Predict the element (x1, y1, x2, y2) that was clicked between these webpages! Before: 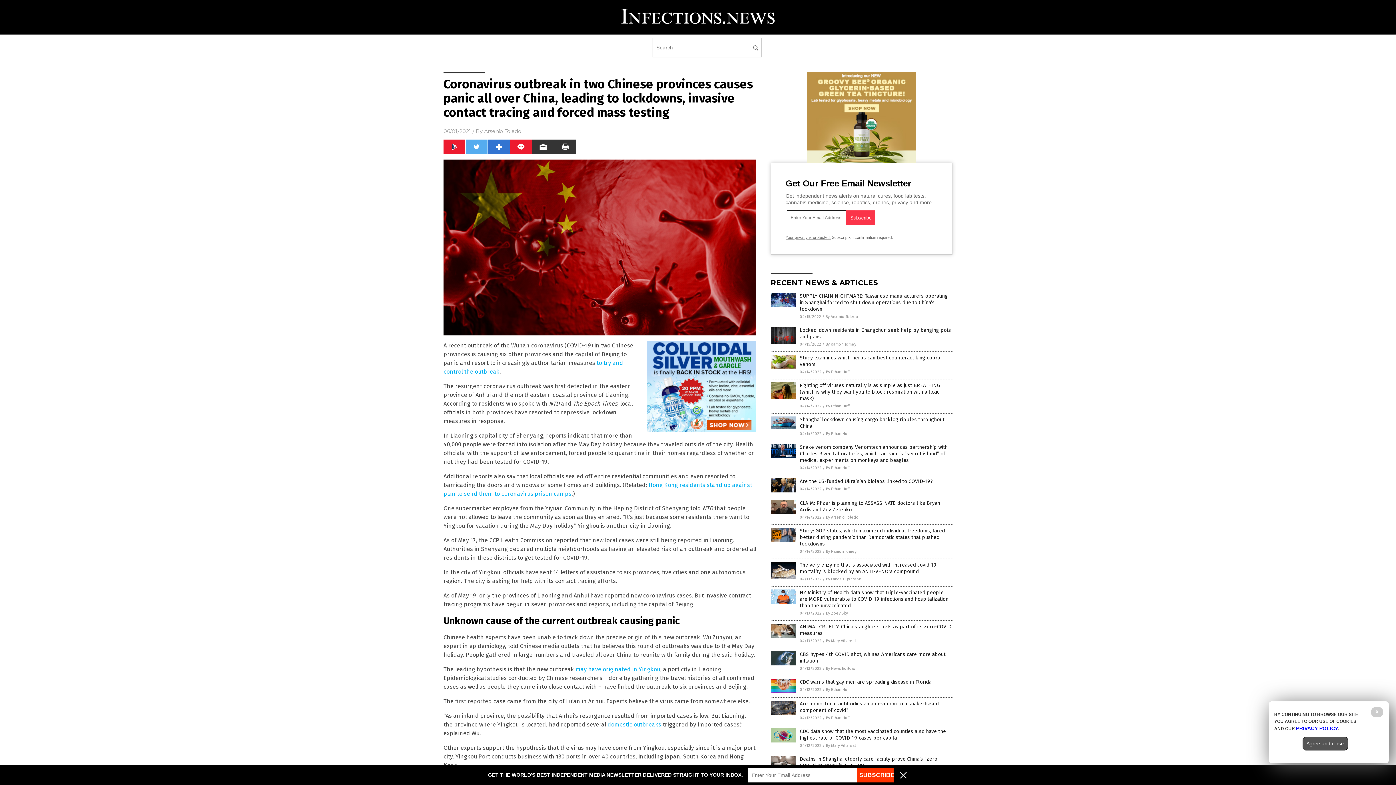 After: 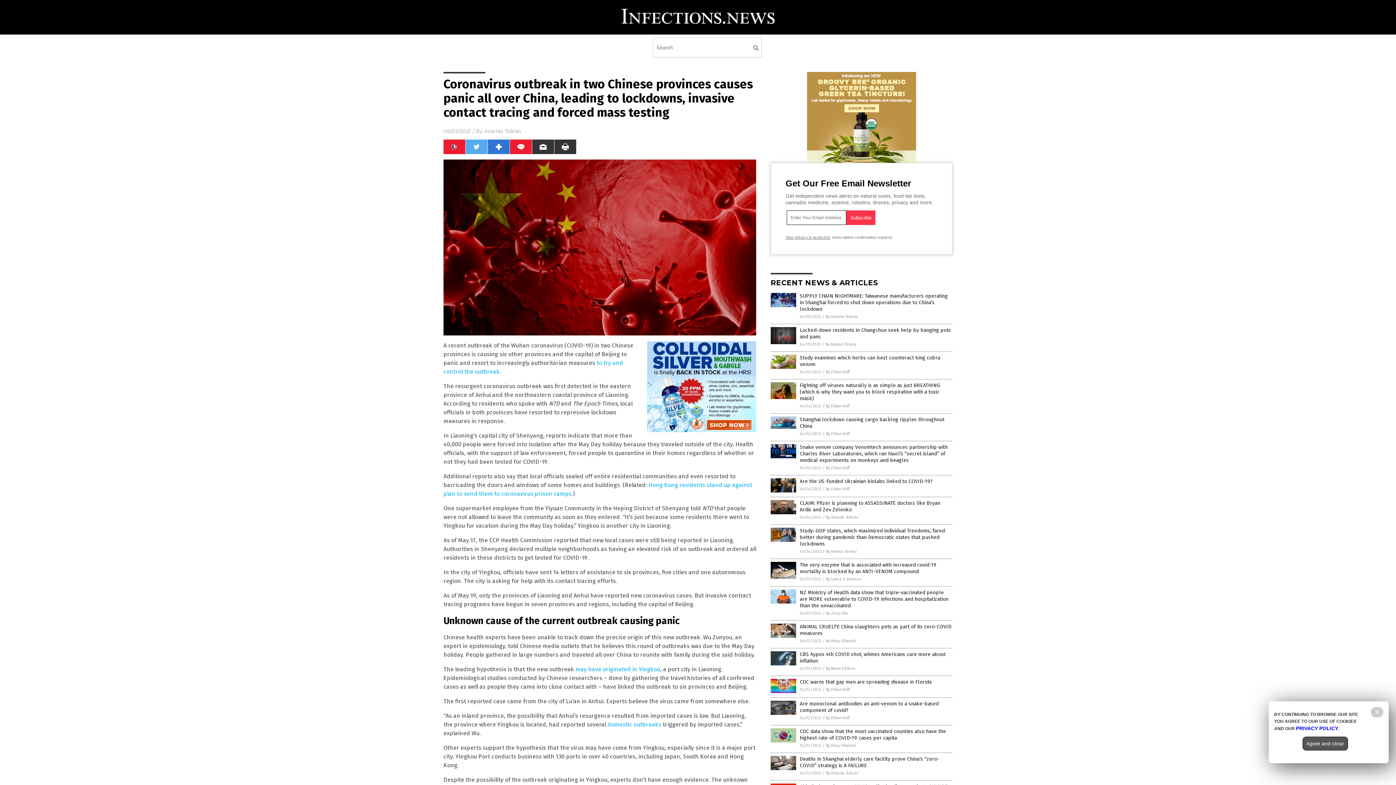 Action: bbox: (896, 778, 910, 784)